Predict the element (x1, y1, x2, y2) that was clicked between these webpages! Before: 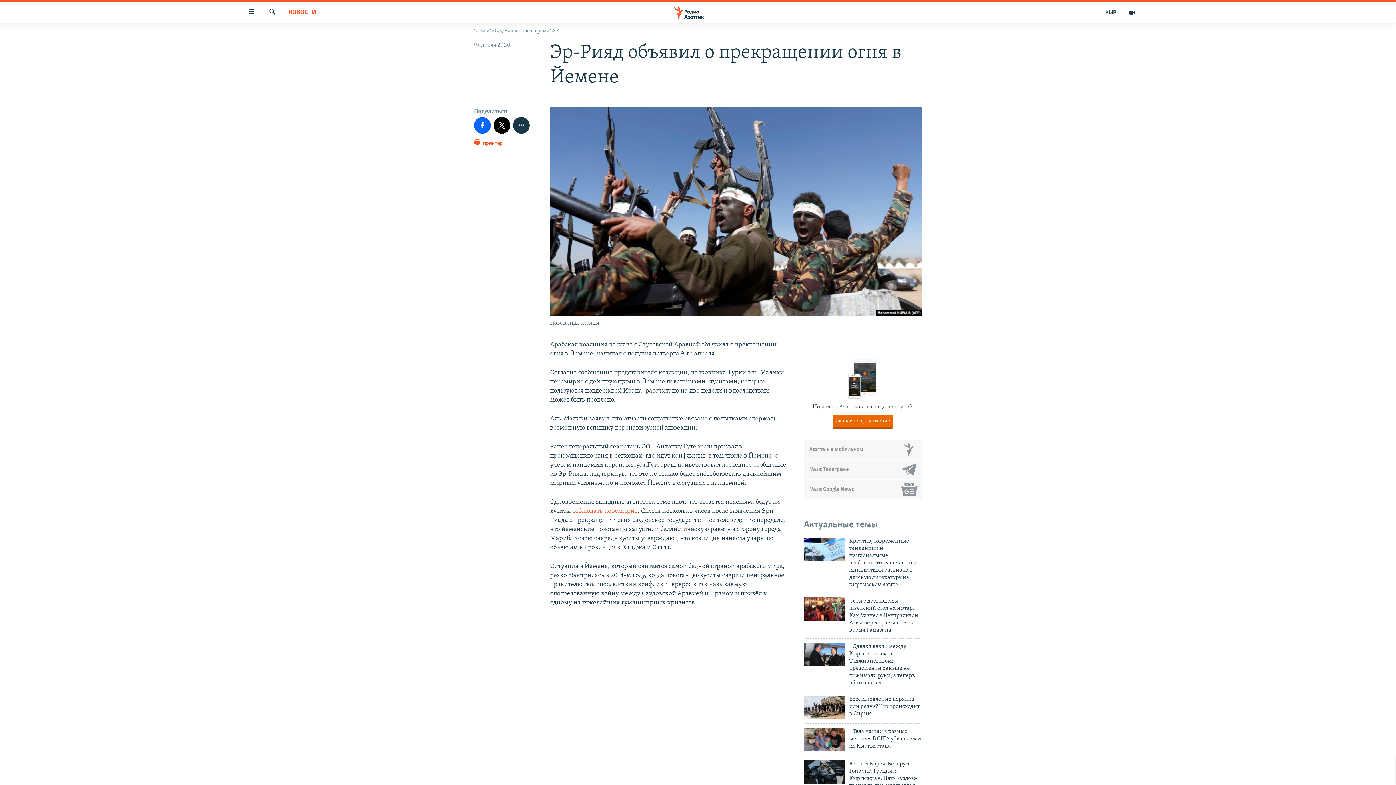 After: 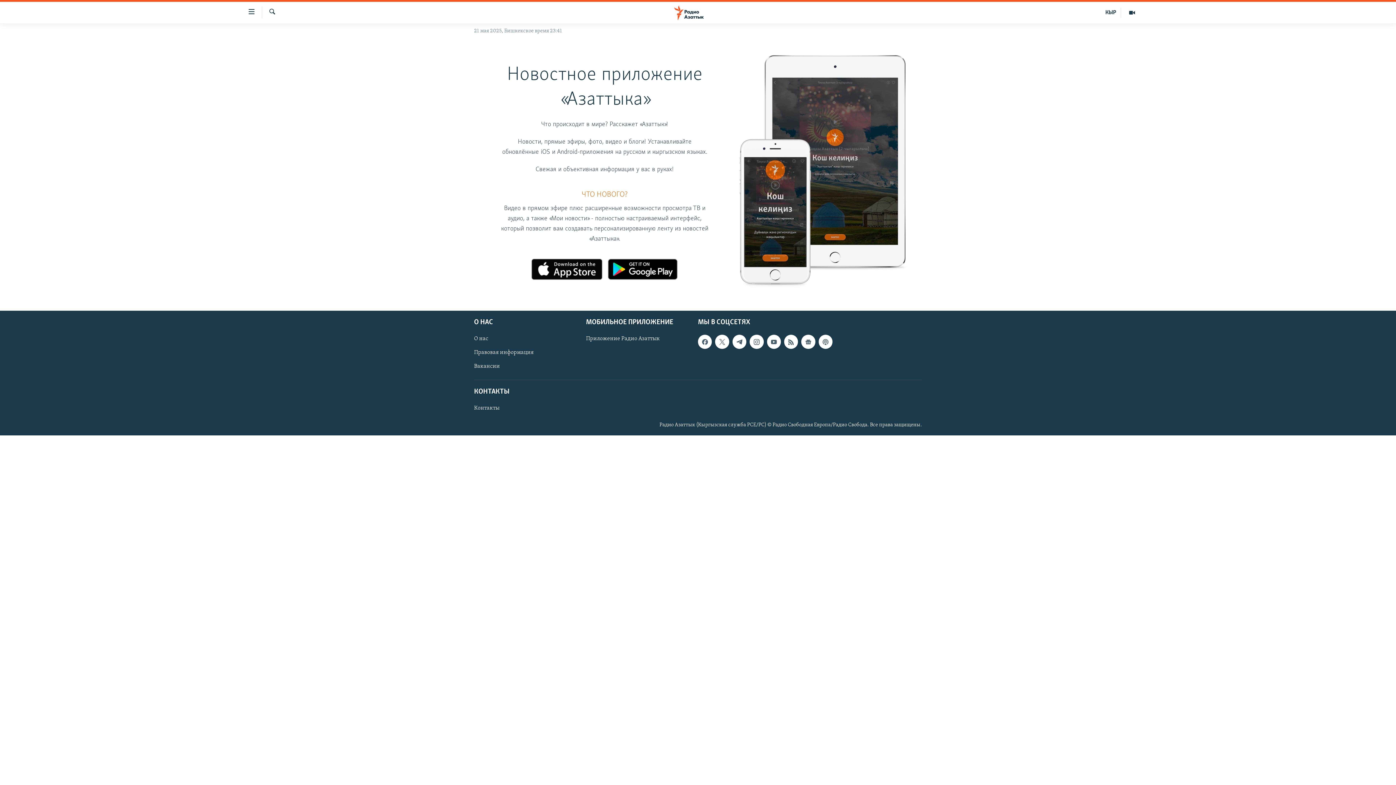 Action: label: Скачайте приложение bbox: (832, 415, 893, 427)